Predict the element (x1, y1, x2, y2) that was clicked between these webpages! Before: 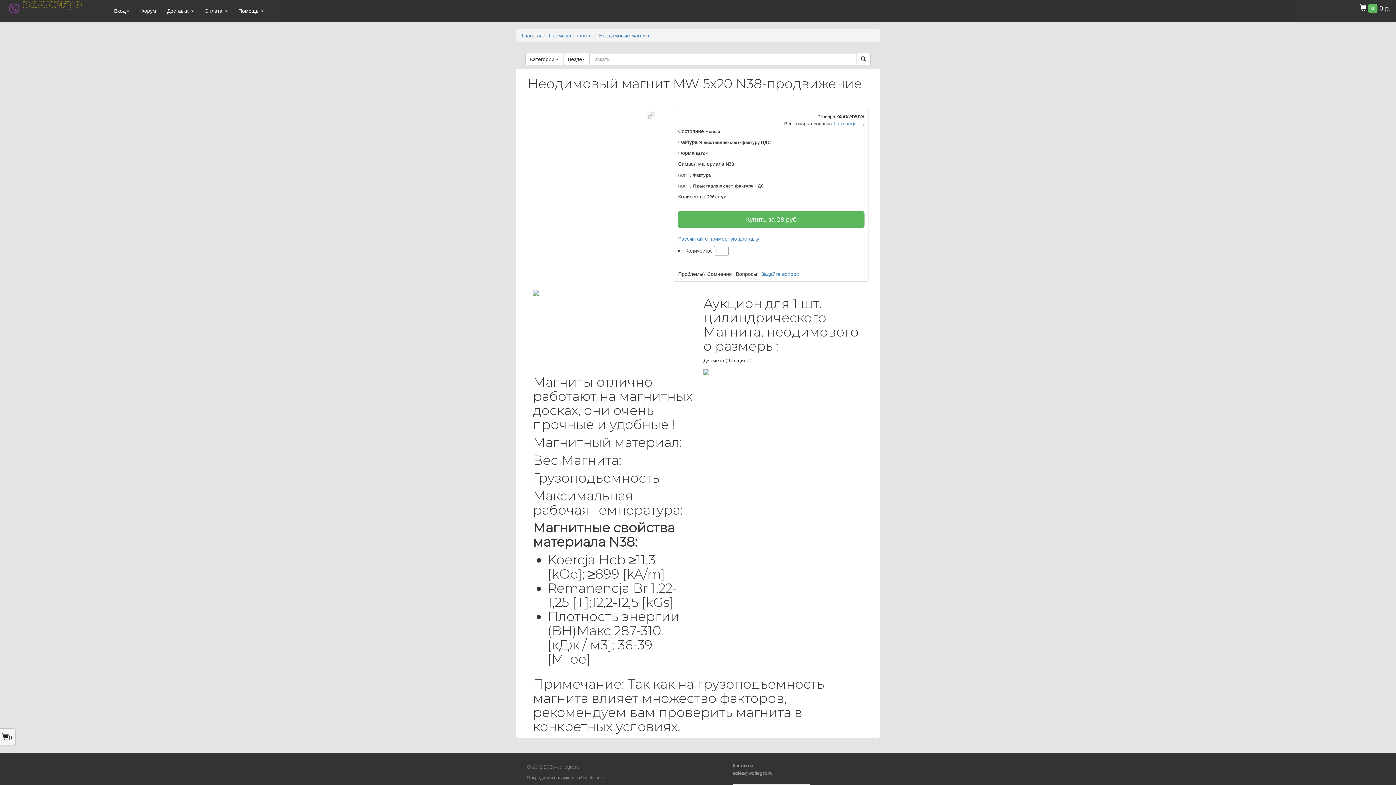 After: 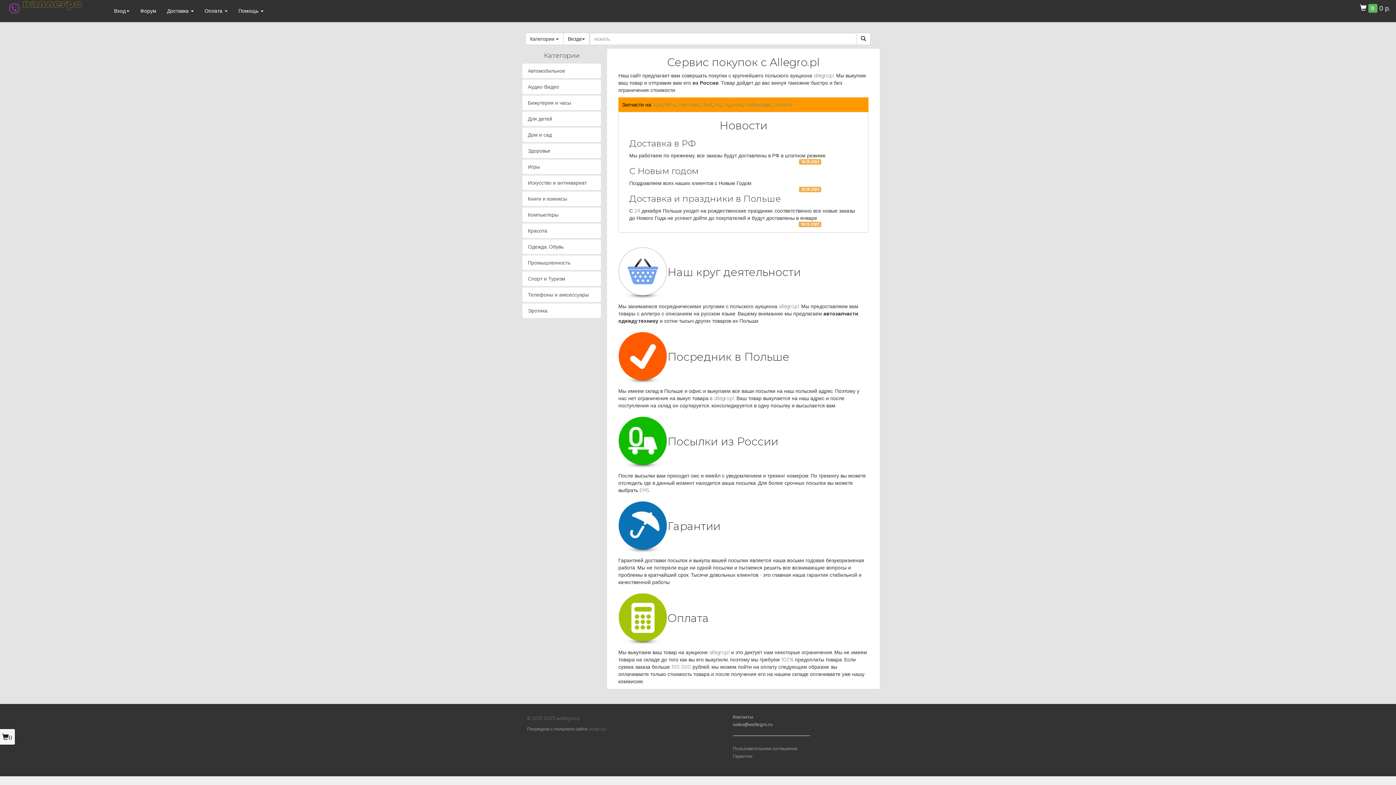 Action: bbox: (22, 0, 81, 7) label: валлегро